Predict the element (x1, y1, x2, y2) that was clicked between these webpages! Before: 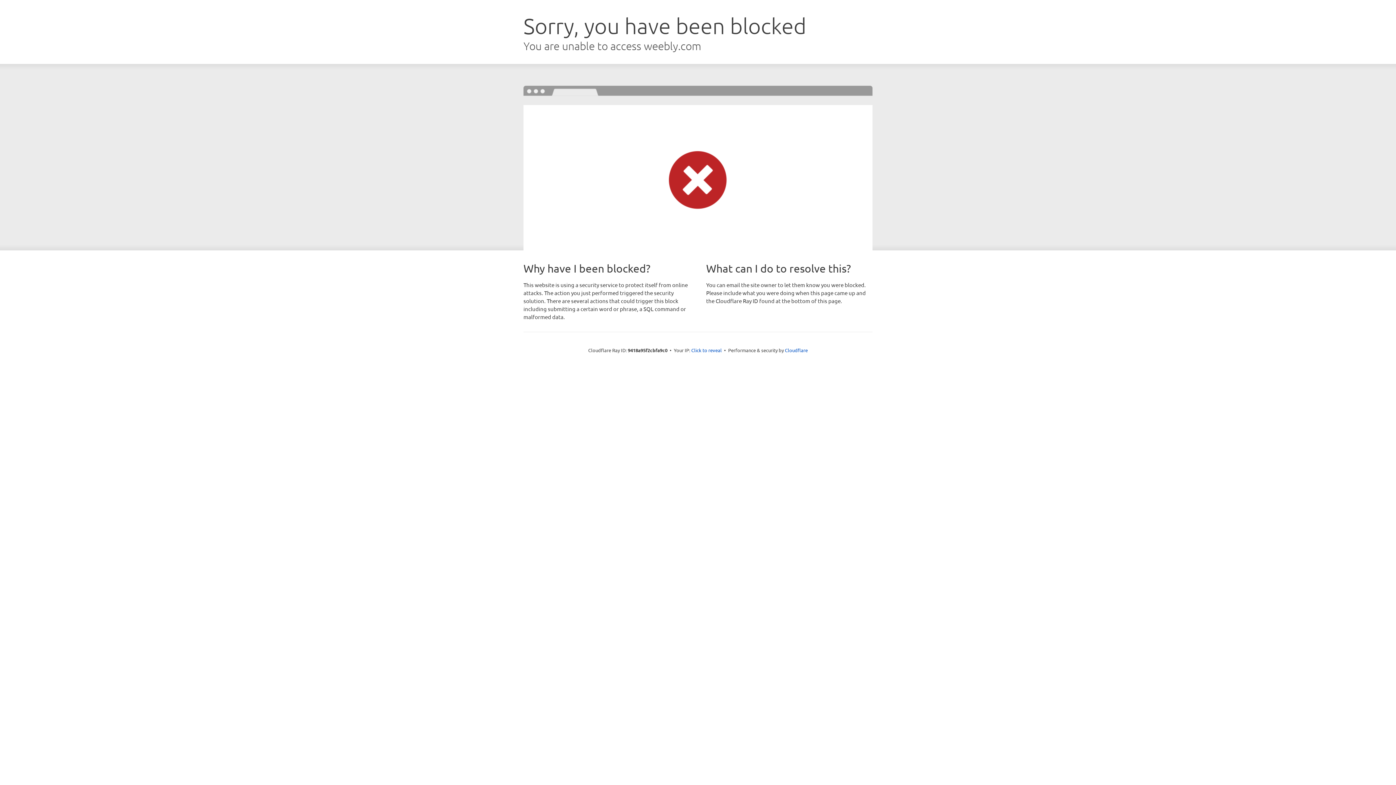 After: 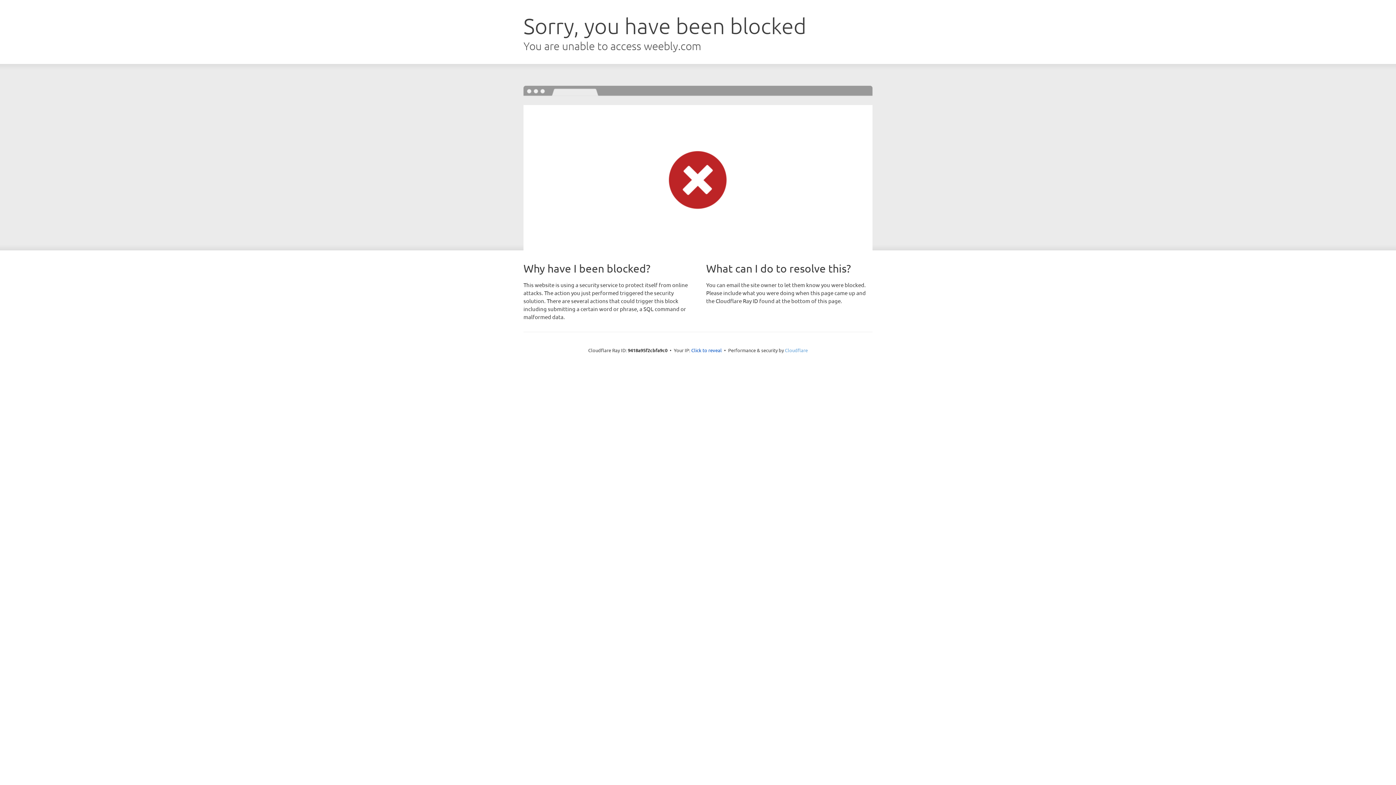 Action: label: Cloudflare bbox: (785, 347, 808, 353)